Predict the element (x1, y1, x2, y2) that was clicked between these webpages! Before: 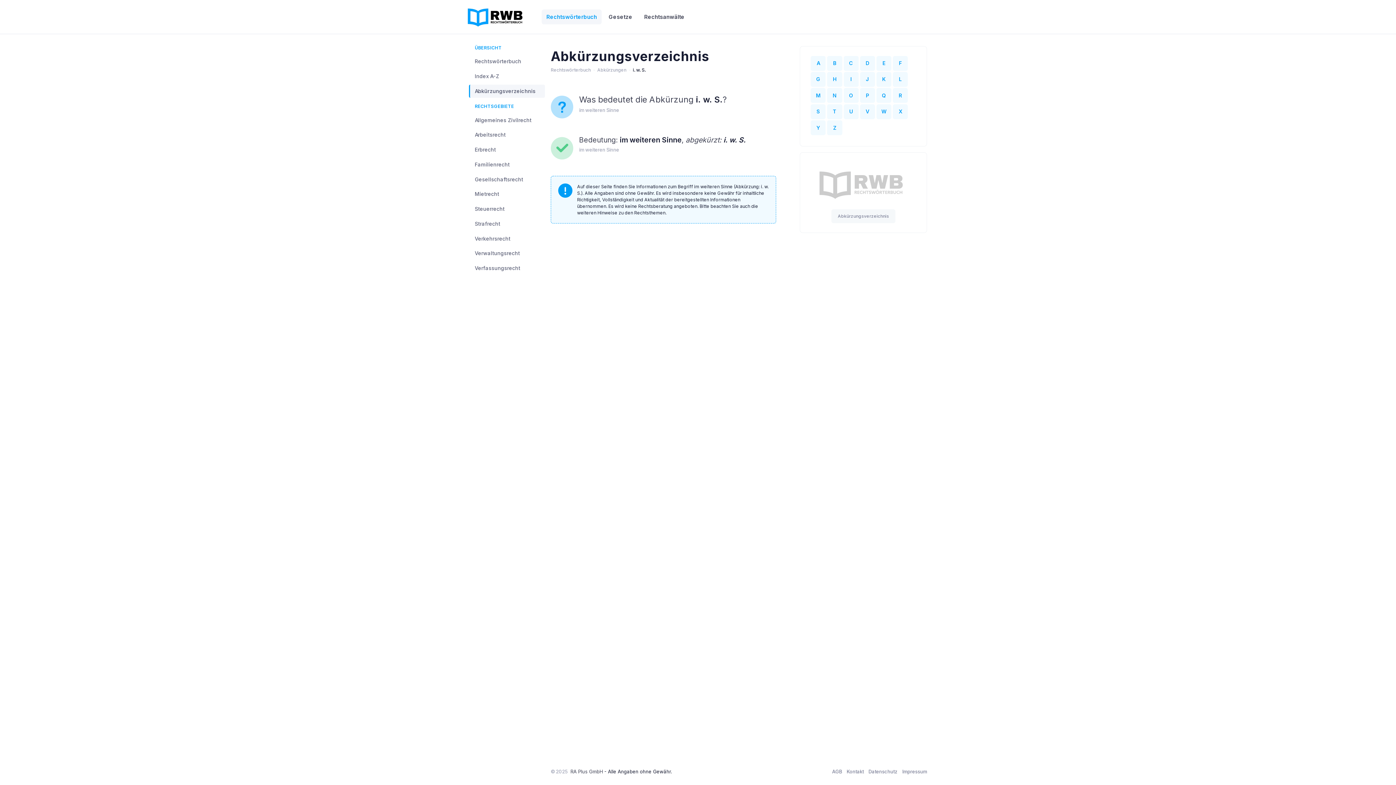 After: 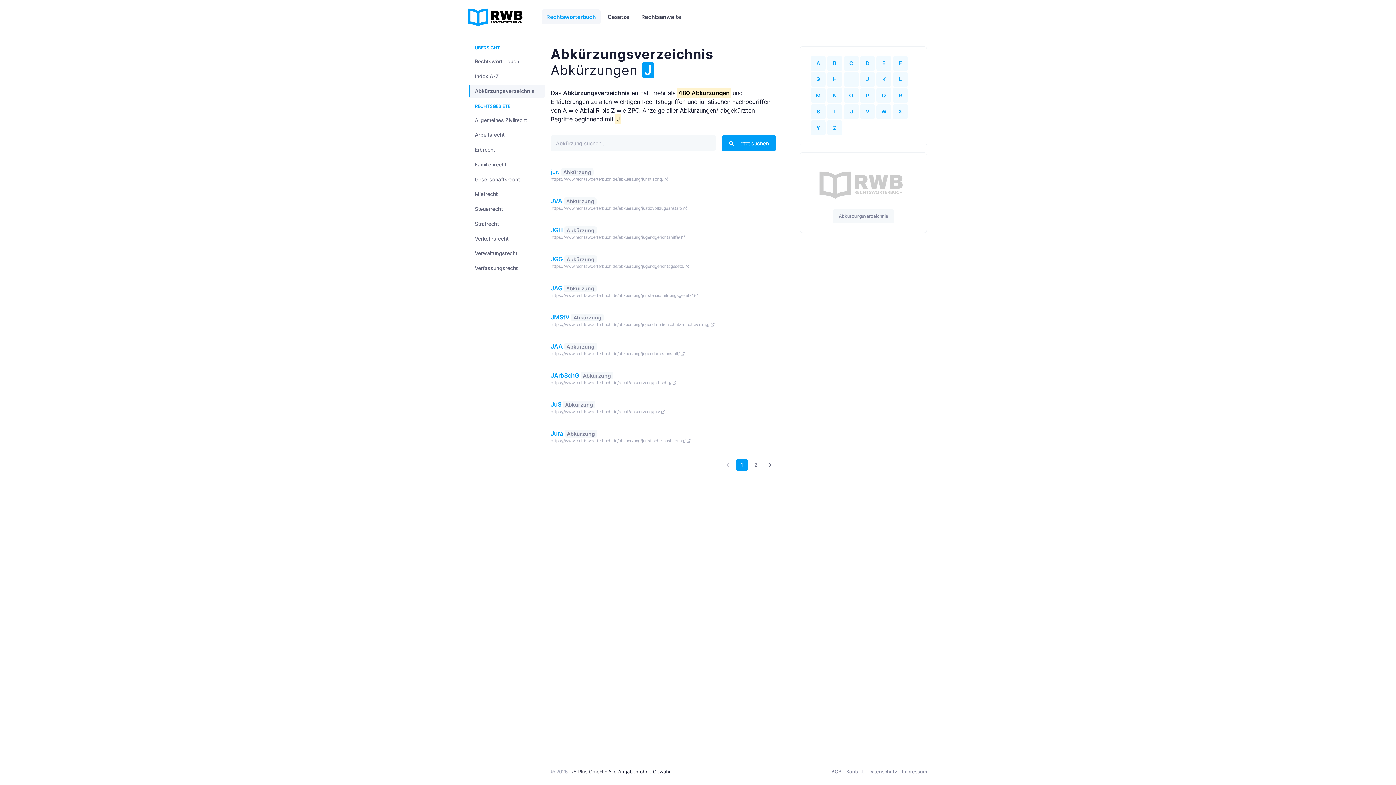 Action: label: J bbox: (860, 71, 875, 86)